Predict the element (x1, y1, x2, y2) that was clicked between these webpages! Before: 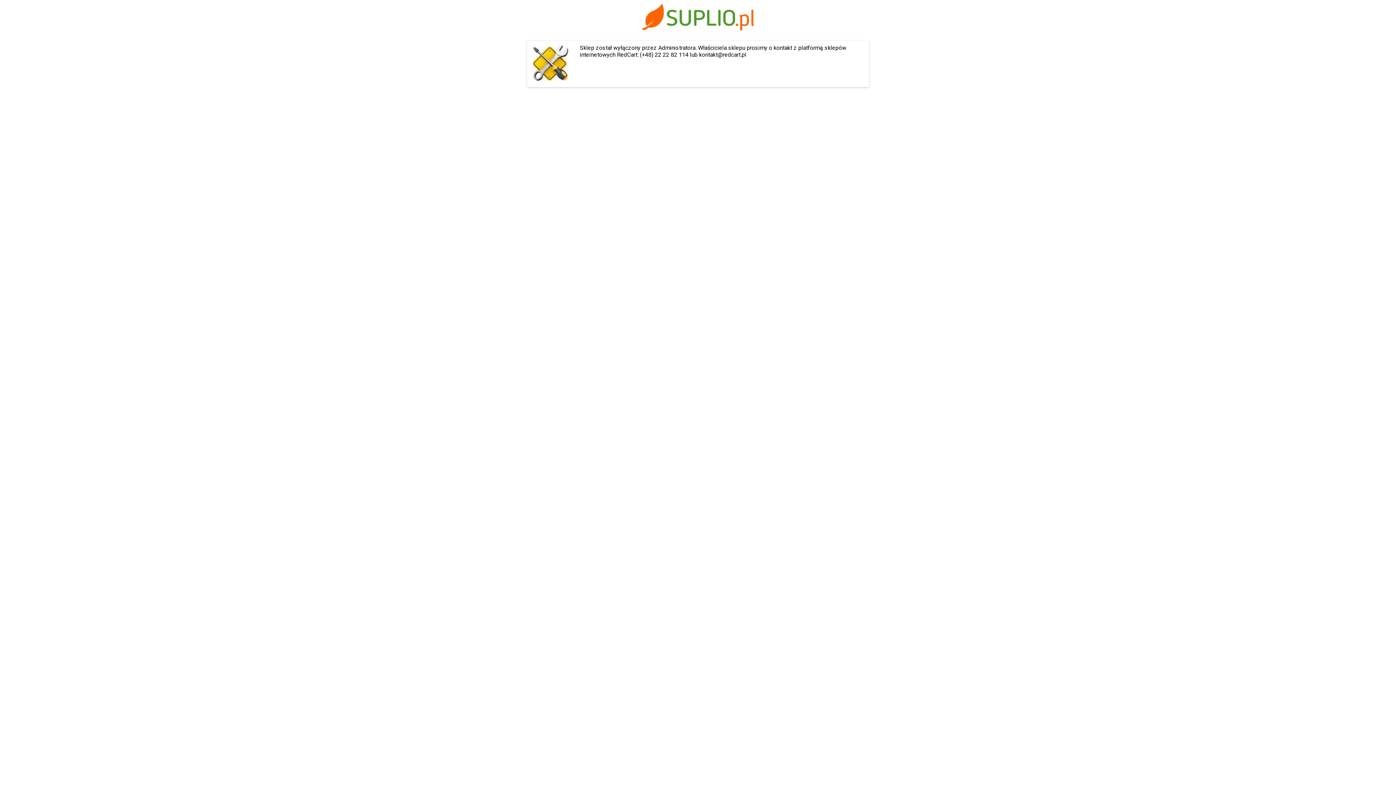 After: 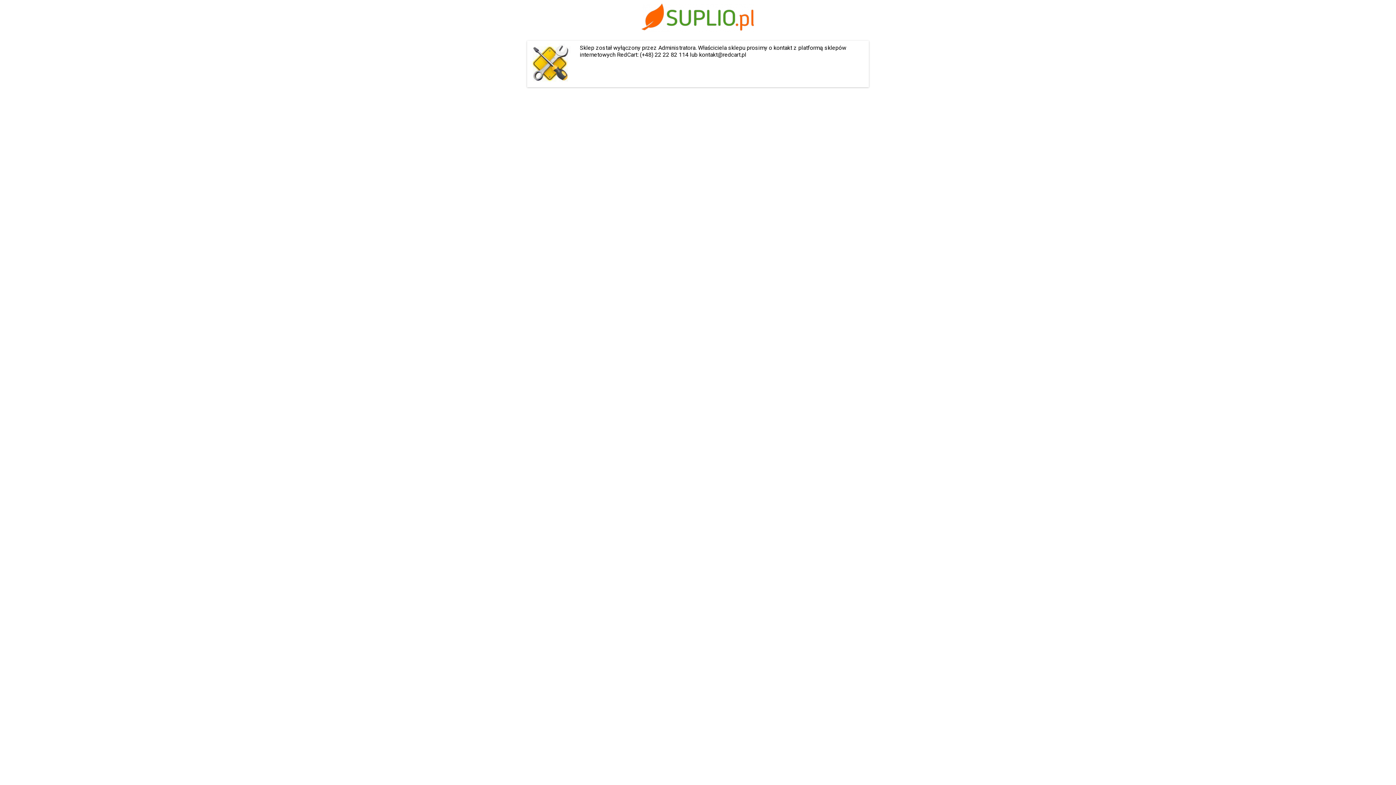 Action: bbox: (641, 26, 754, 33)